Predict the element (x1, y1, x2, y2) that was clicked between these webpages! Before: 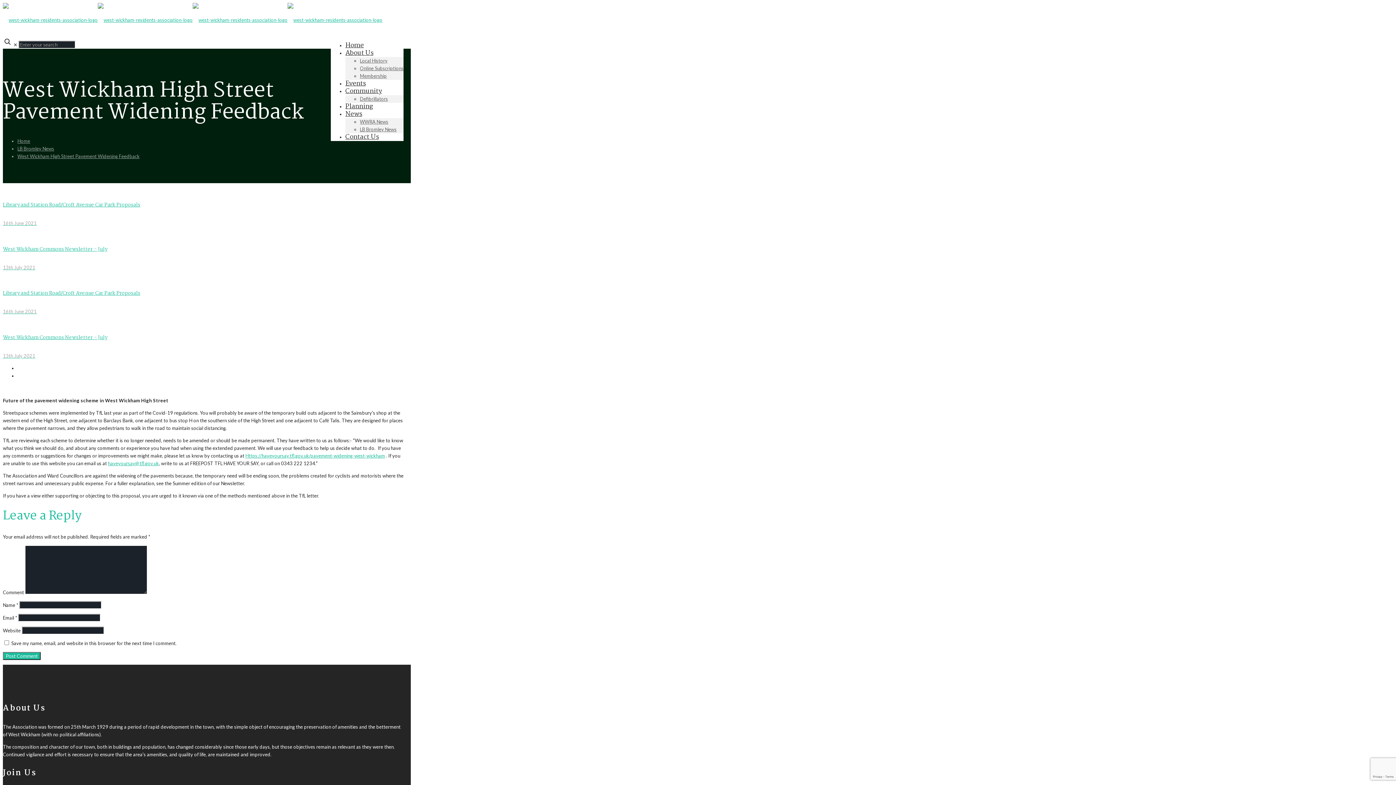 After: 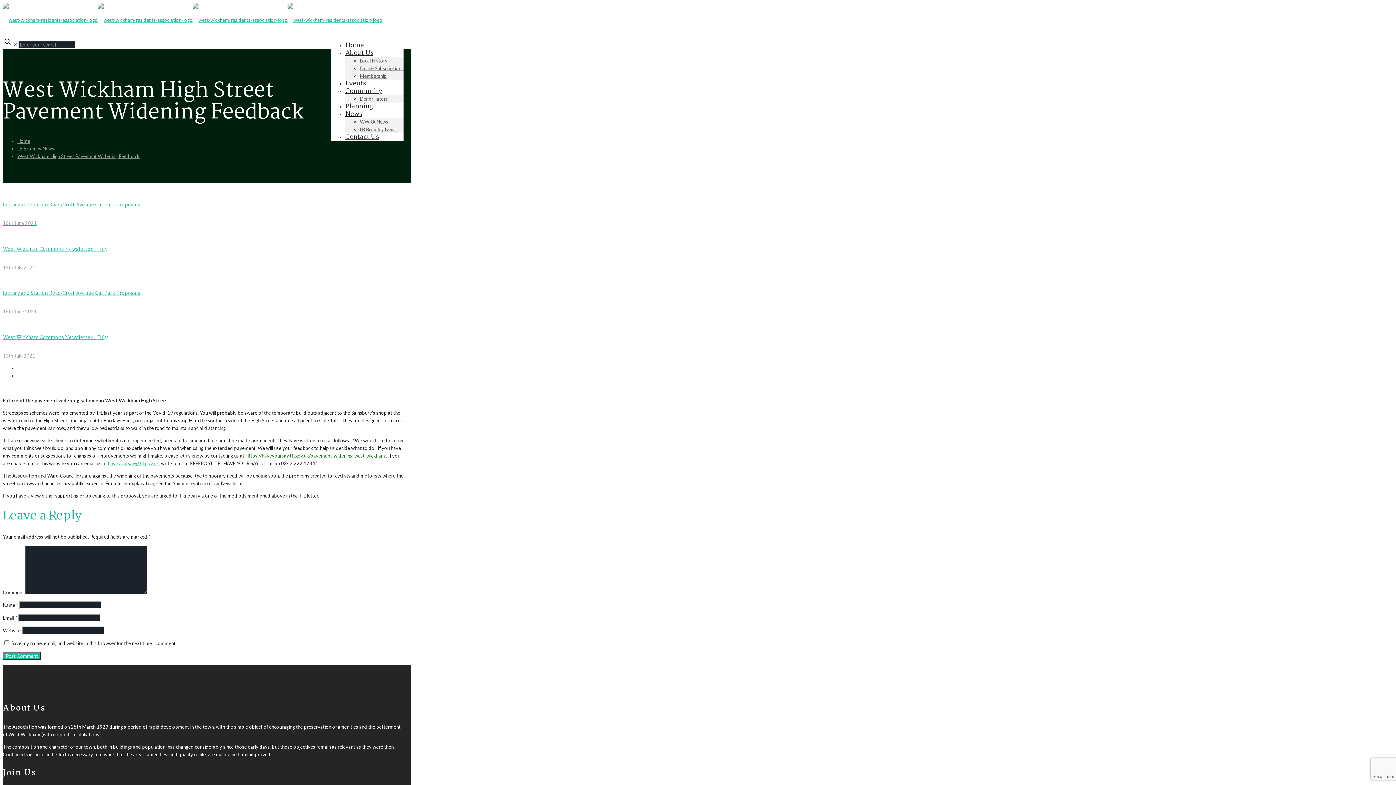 Action: bbox: (245, 453, 385, 458) label: Https://haveyoursay.tfl.gov.uk/pavement-widening-west-wickham